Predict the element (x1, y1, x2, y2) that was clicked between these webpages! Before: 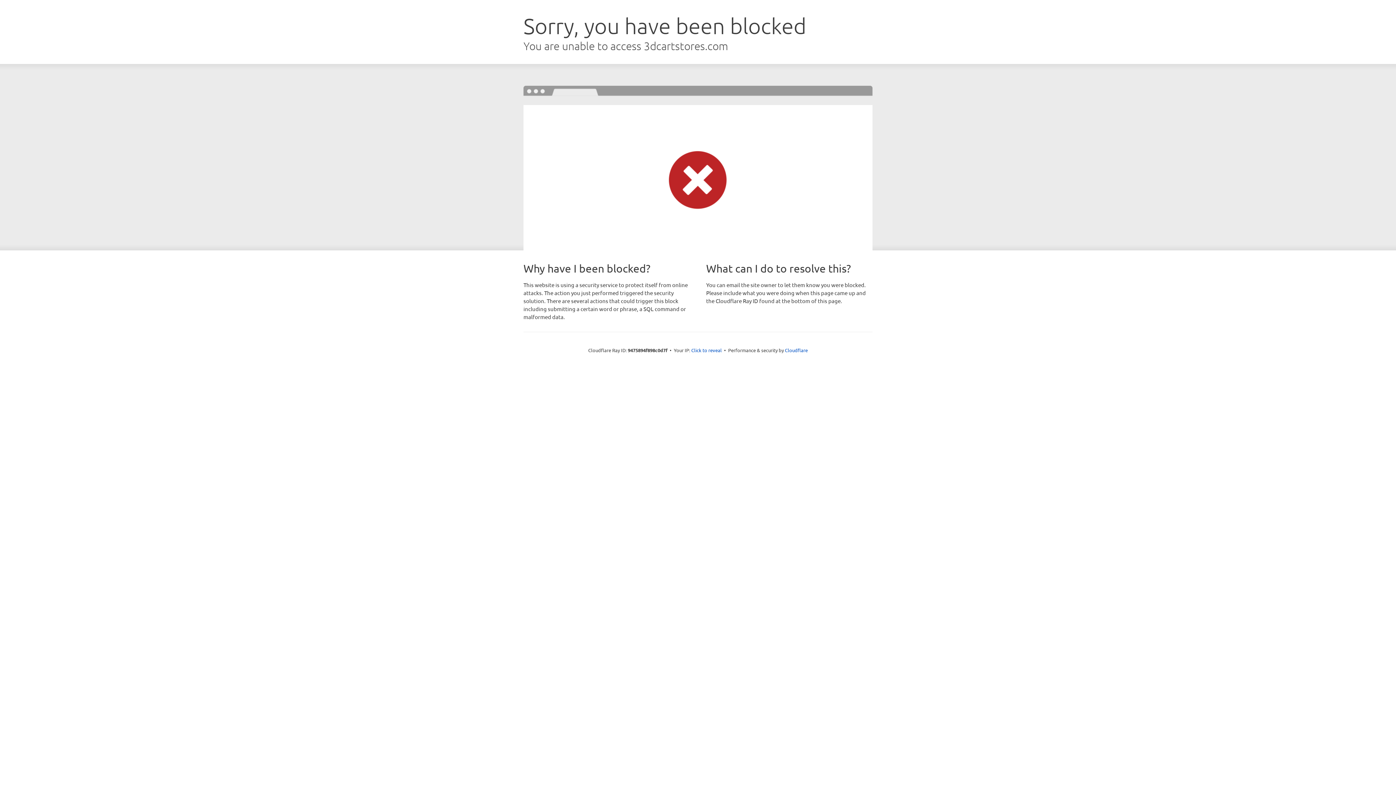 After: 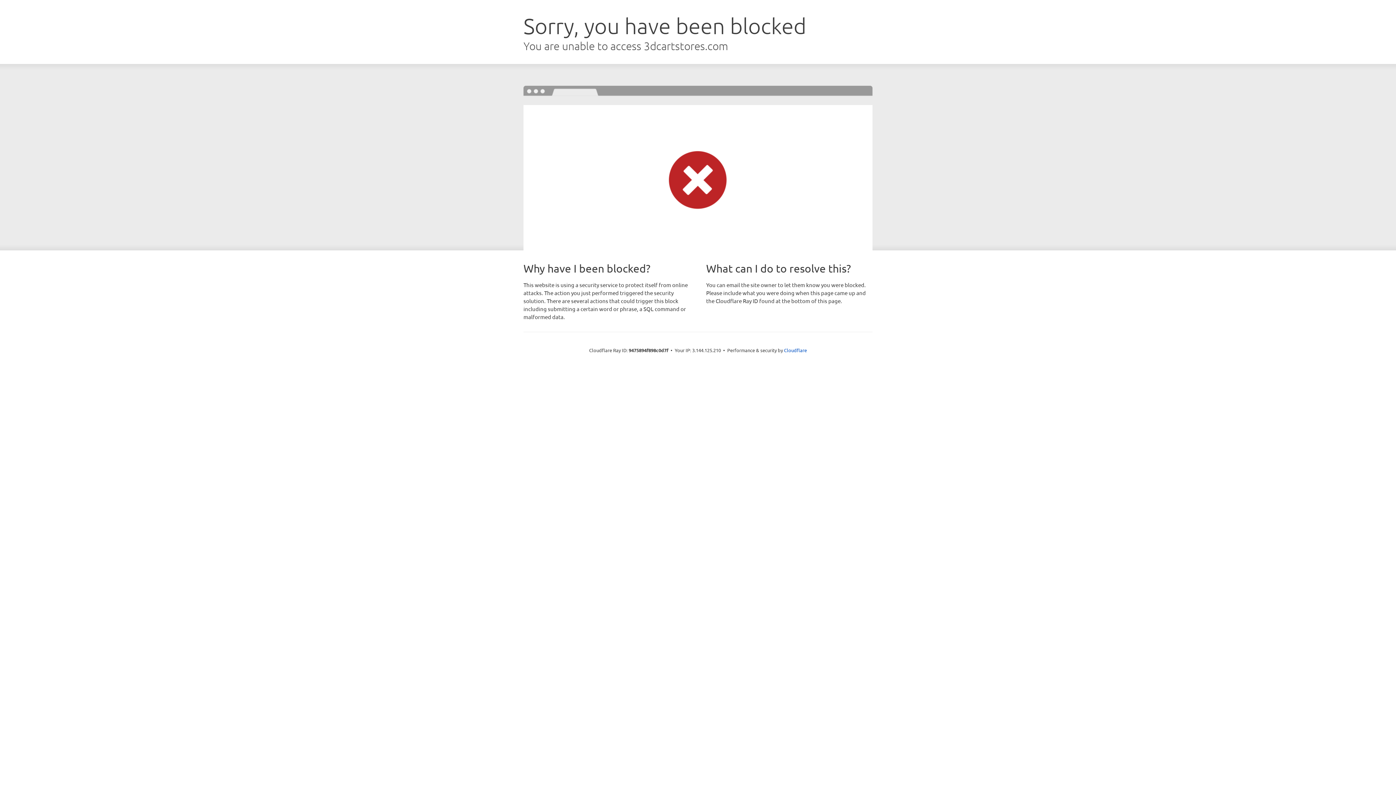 Action: bbox: (691, 346, 722, 353) label: Click to reveal